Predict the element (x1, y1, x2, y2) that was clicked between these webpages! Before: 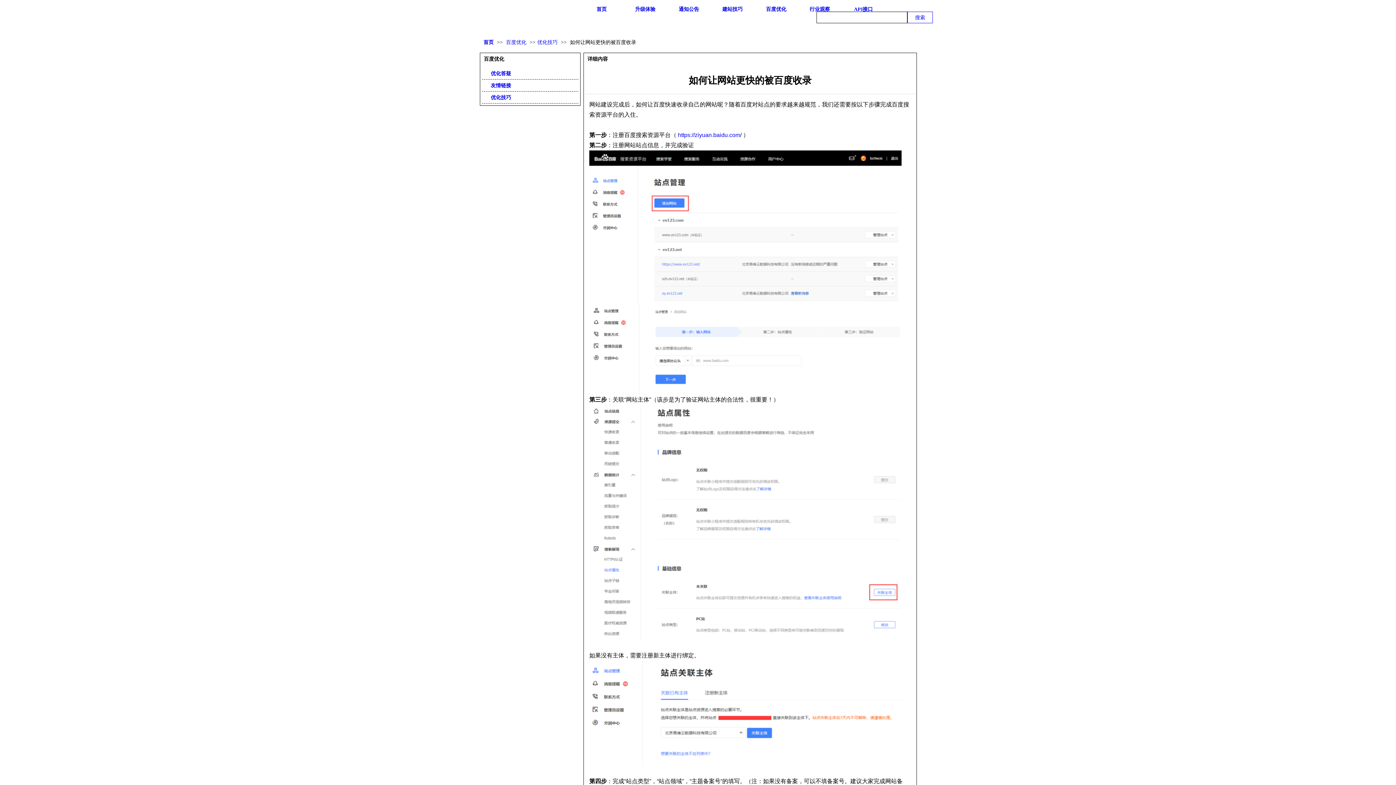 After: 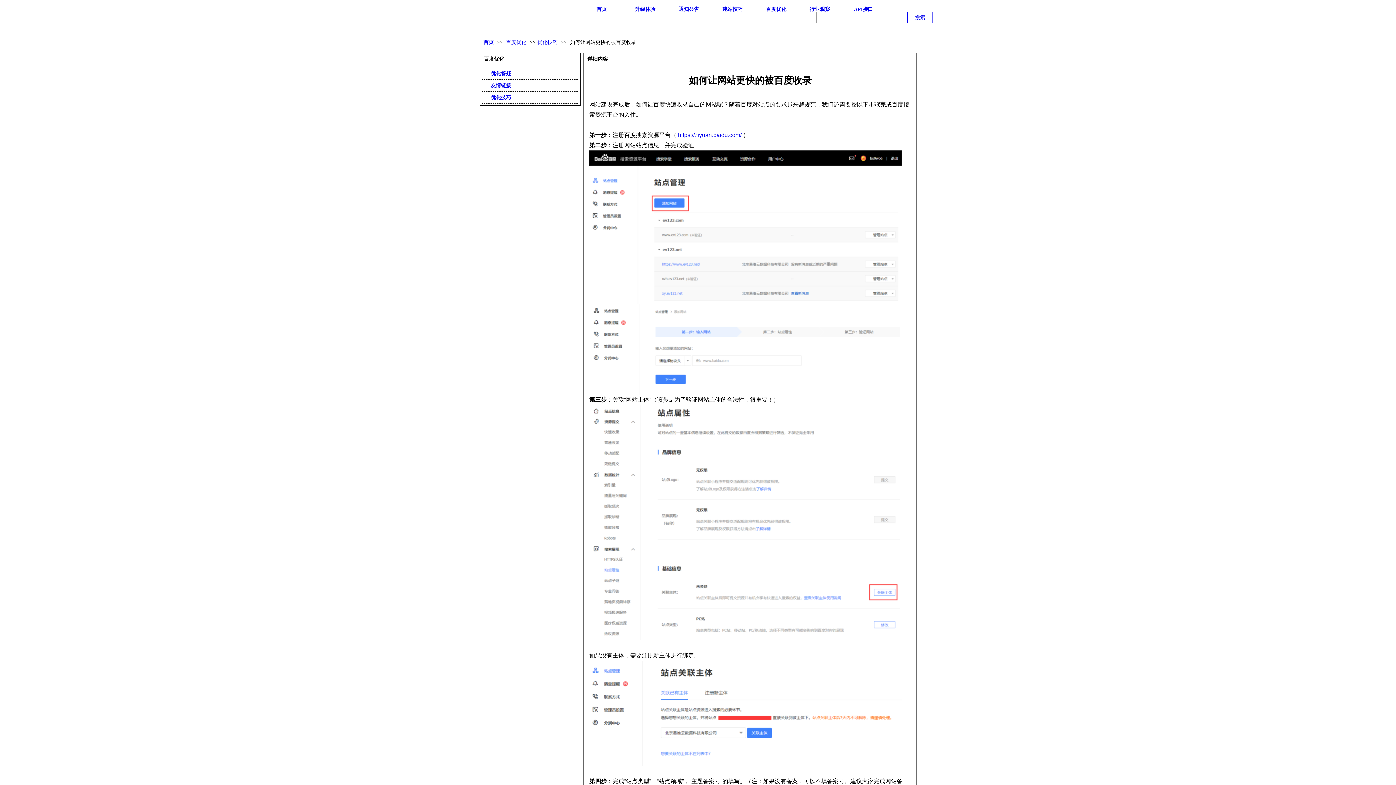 Action: bbox: (587, 56, 608, 61) label: 详细内容